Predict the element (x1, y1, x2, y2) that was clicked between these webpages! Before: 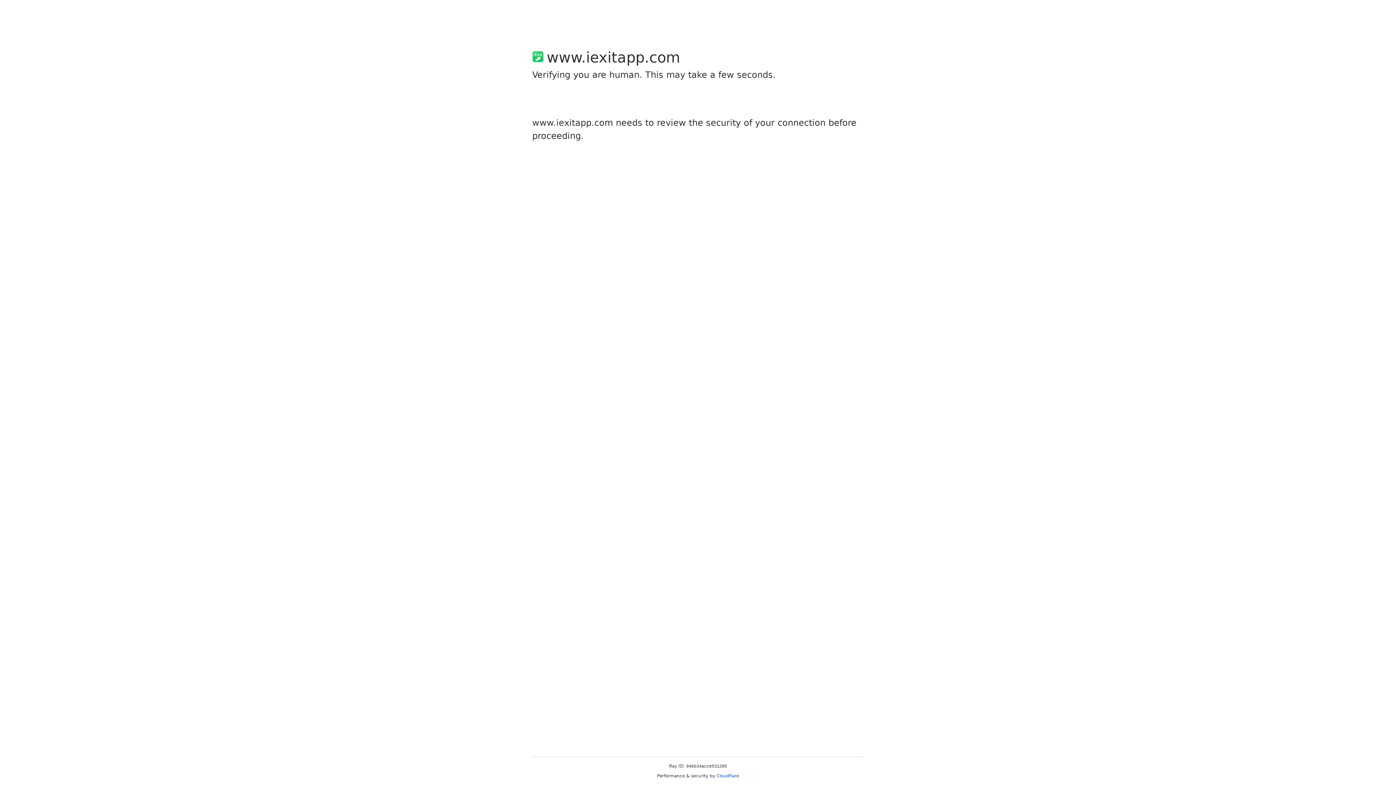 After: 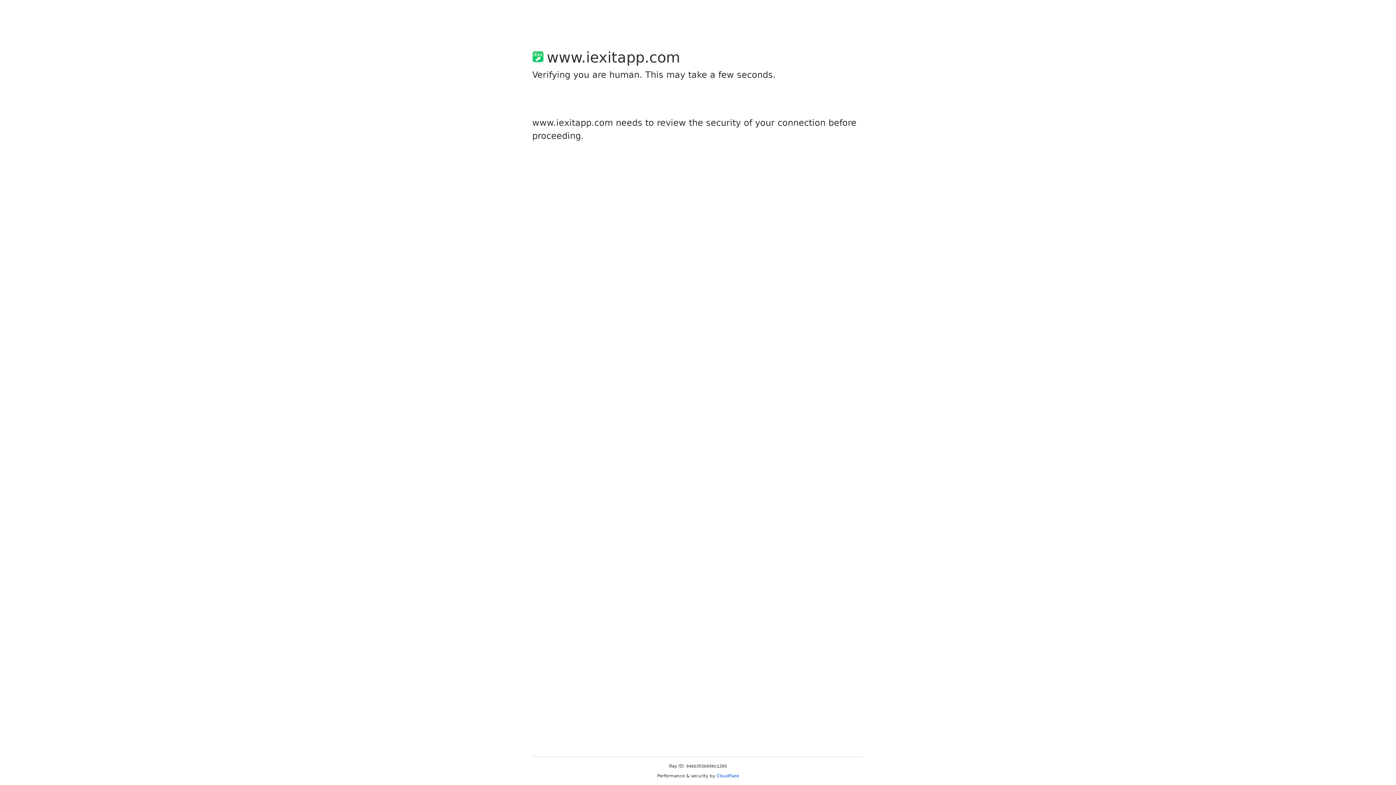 Action: bbox: (716, 773, 739, 778) label: Cloudflare